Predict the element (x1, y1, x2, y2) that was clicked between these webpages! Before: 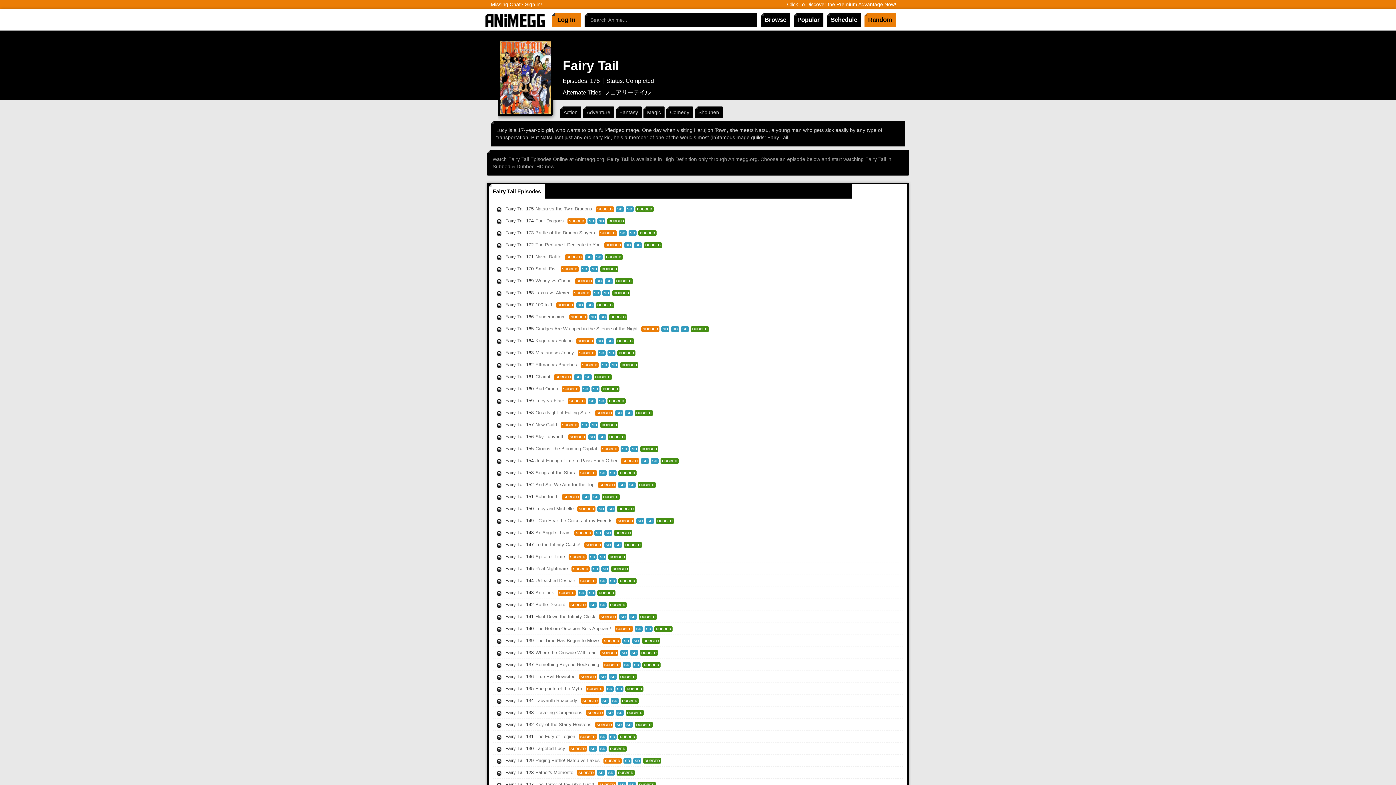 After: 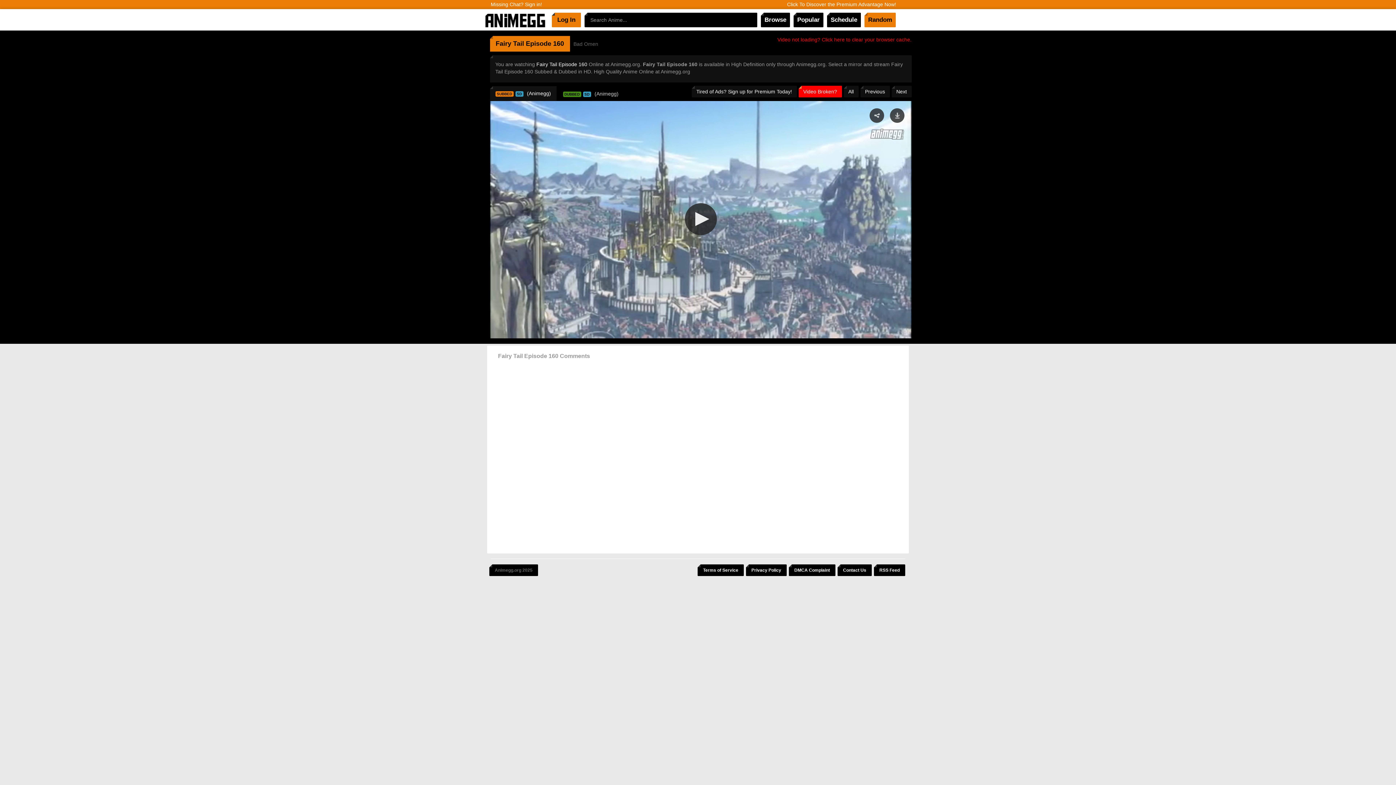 Action: bbox: (505, 386, 533, 391) label: Fairy Tail 160